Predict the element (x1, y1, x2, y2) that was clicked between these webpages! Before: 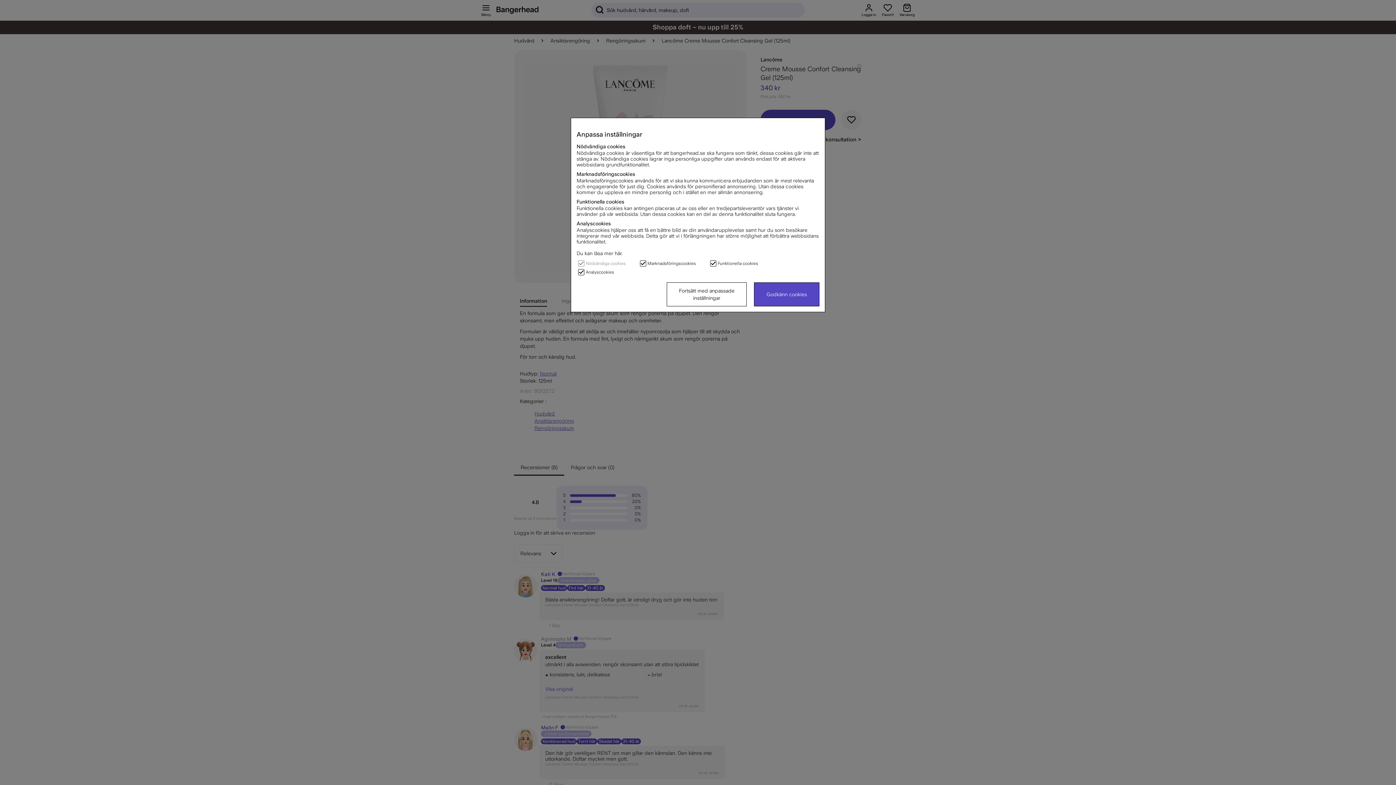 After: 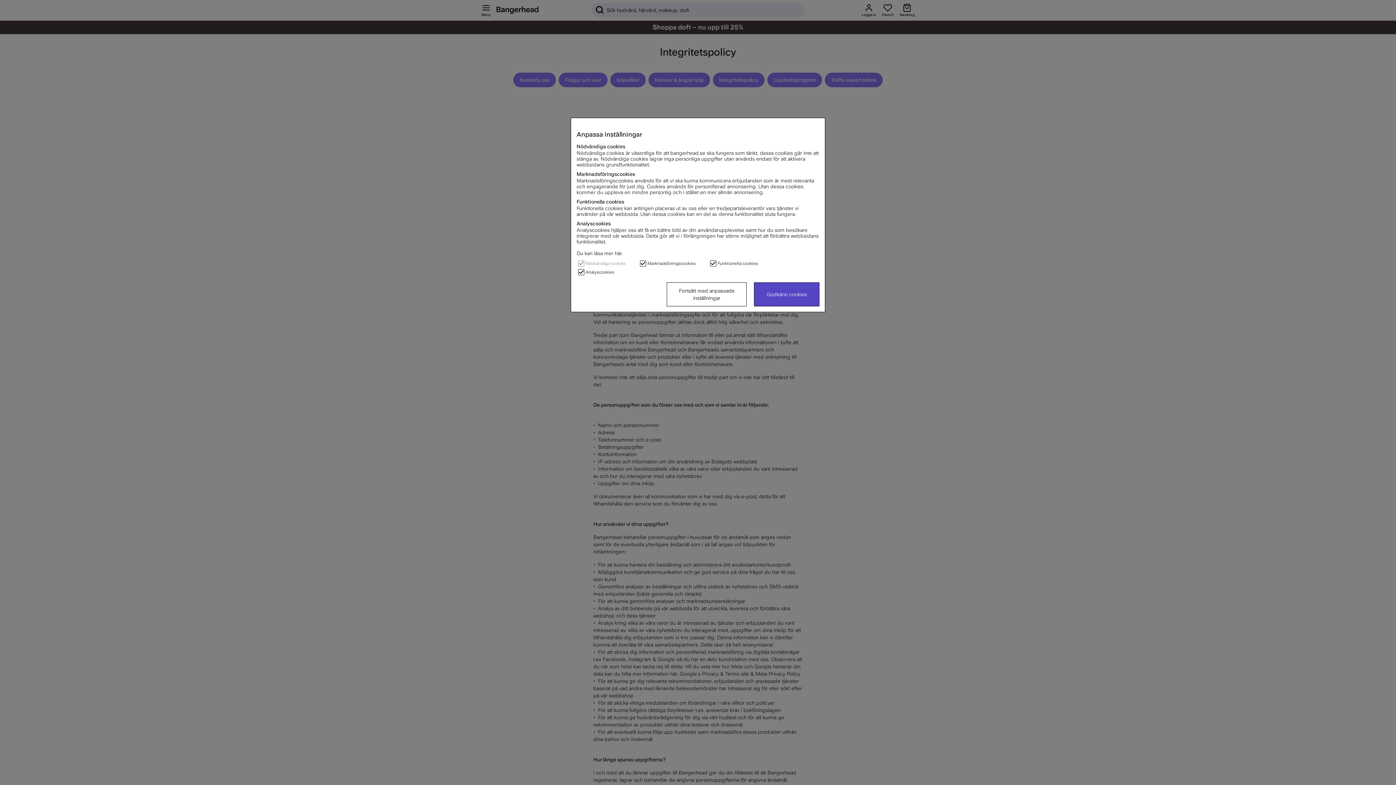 Action: label: Du kan läsa mer här. bbox: (576, 250, 622, 256)